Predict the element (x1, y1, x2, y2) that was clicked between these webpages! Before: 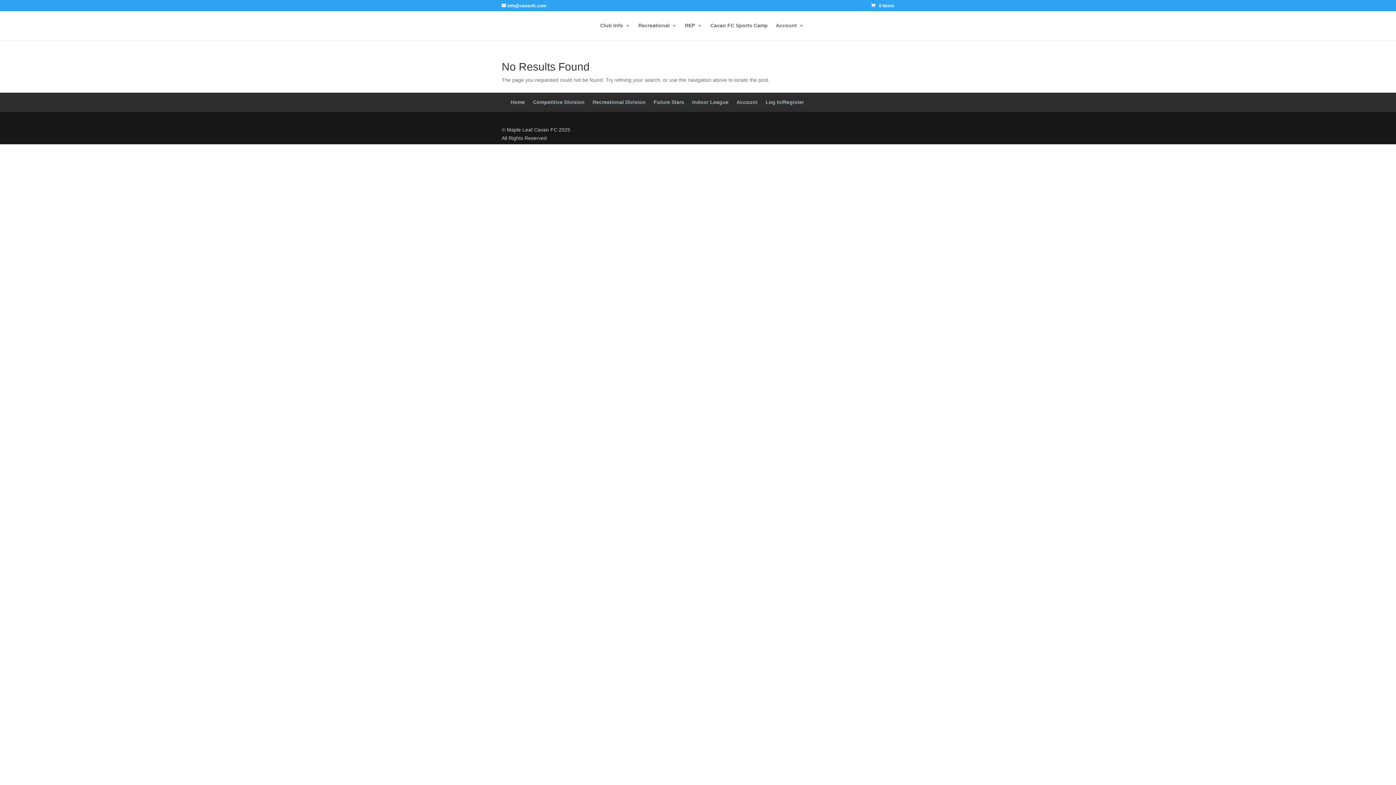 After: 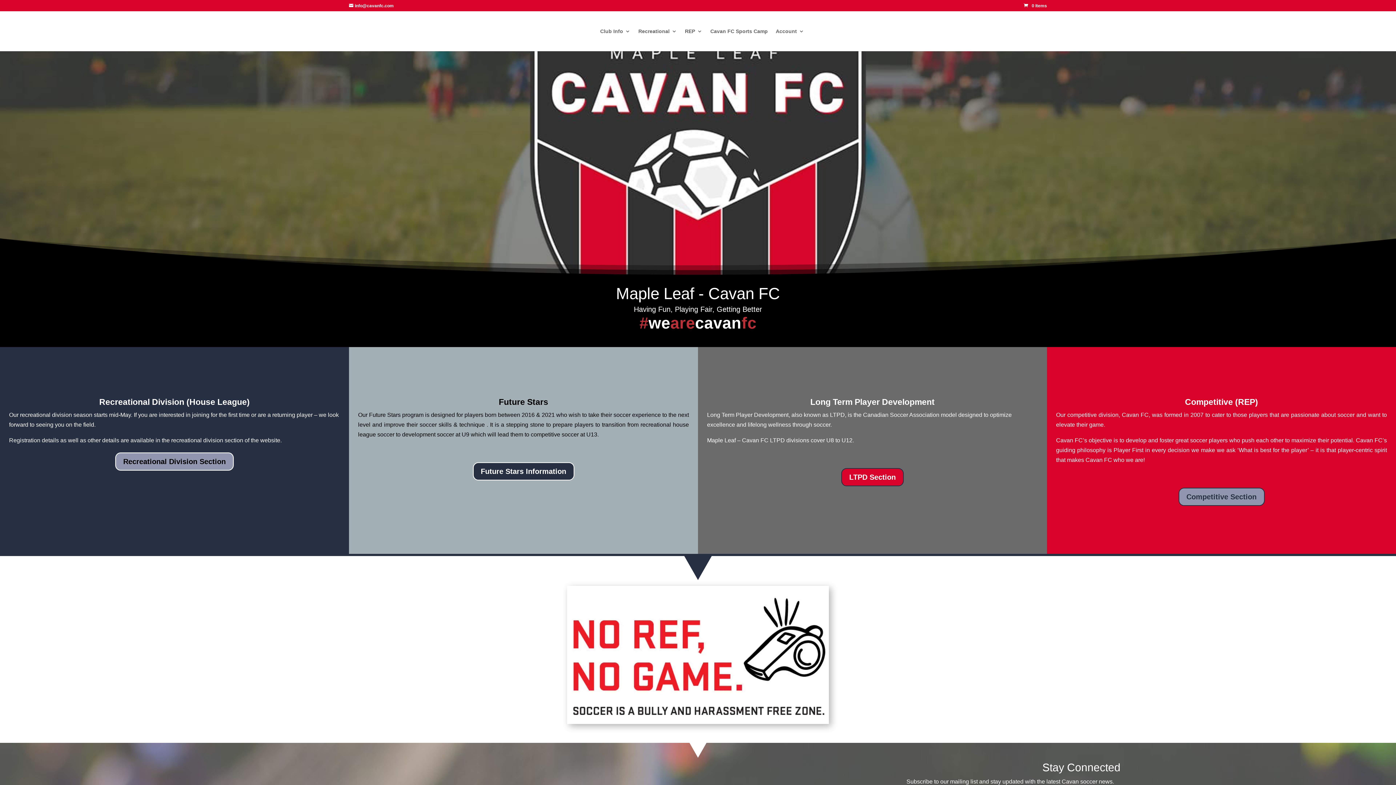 Action: label: Home bbox: (510, 99, 525, 105)